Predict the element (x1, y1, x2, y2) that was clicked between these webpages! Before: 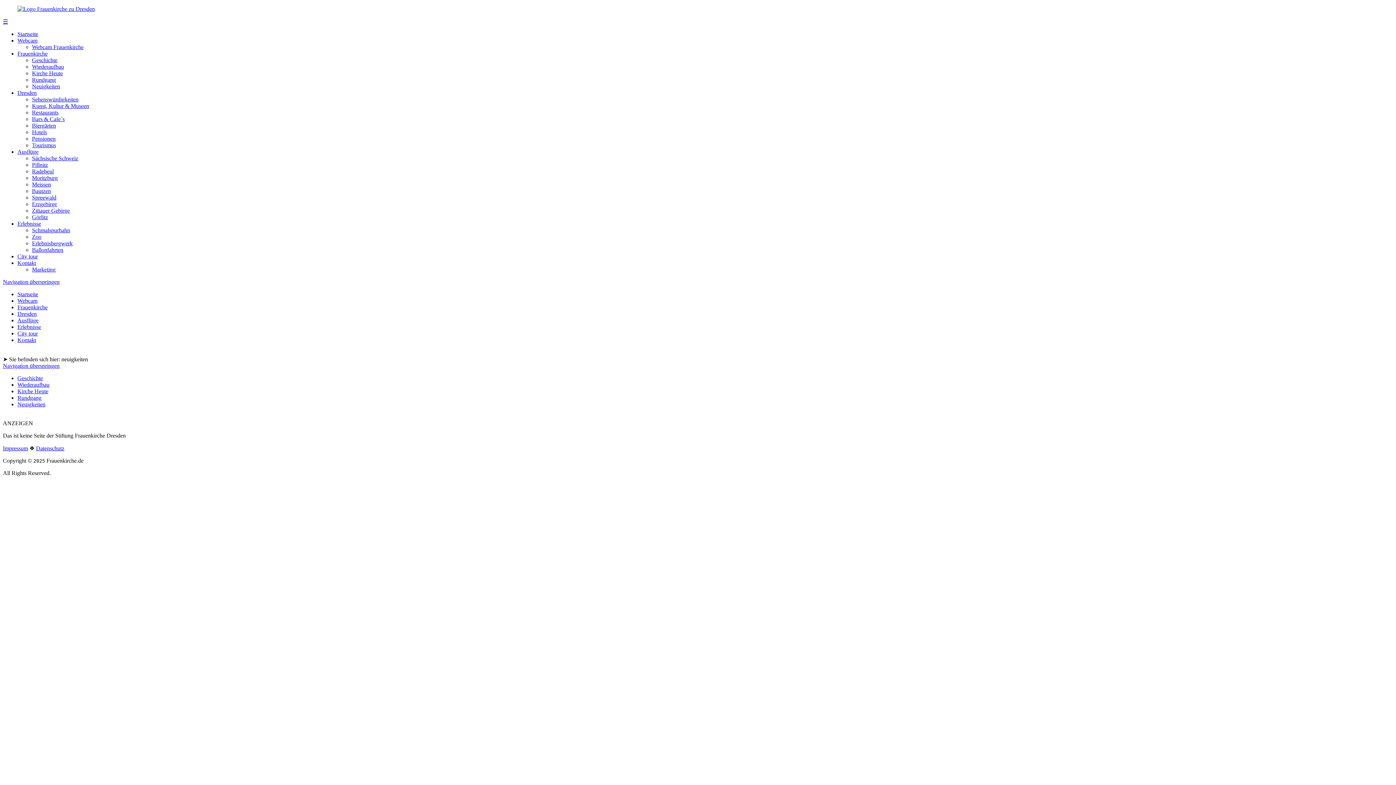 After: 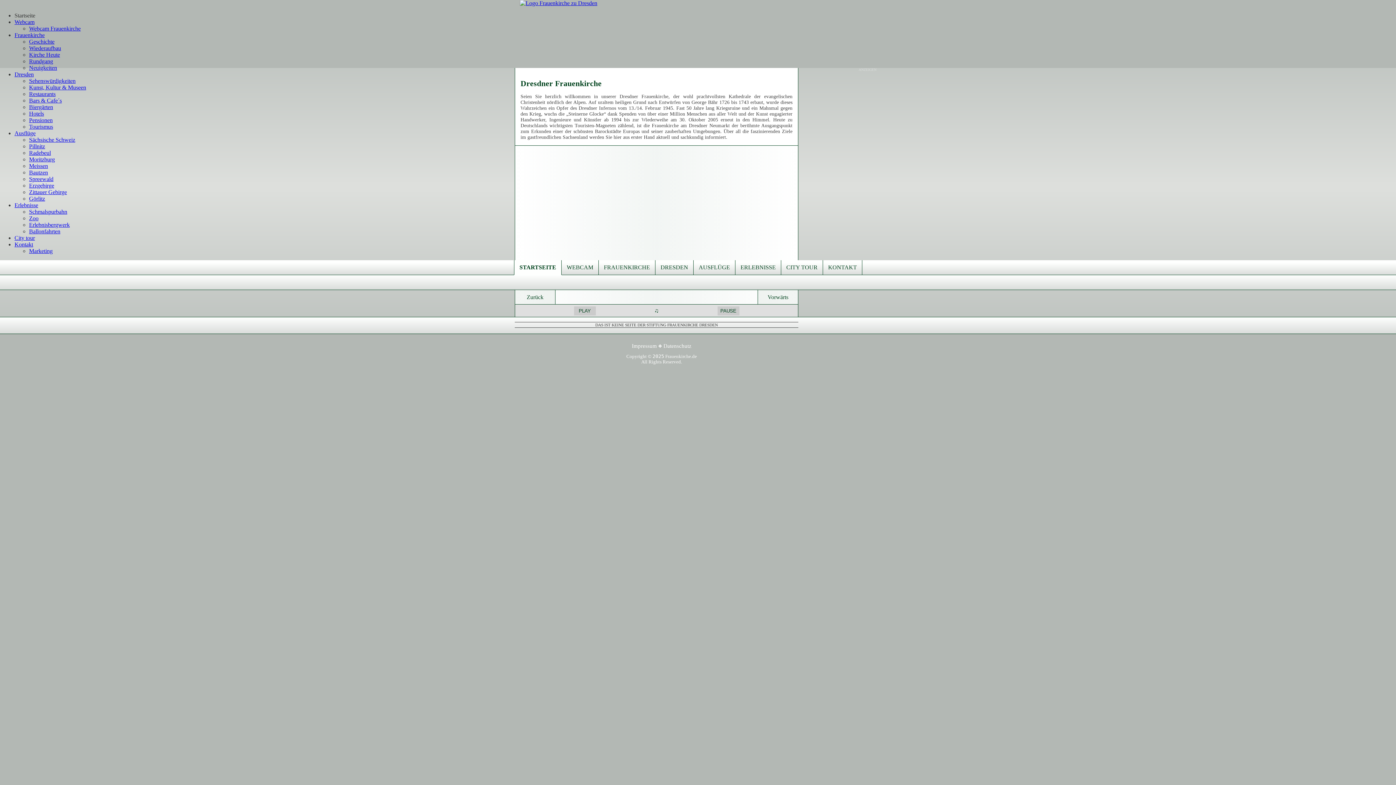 Action: bbox: (17, 5, 94, 12)